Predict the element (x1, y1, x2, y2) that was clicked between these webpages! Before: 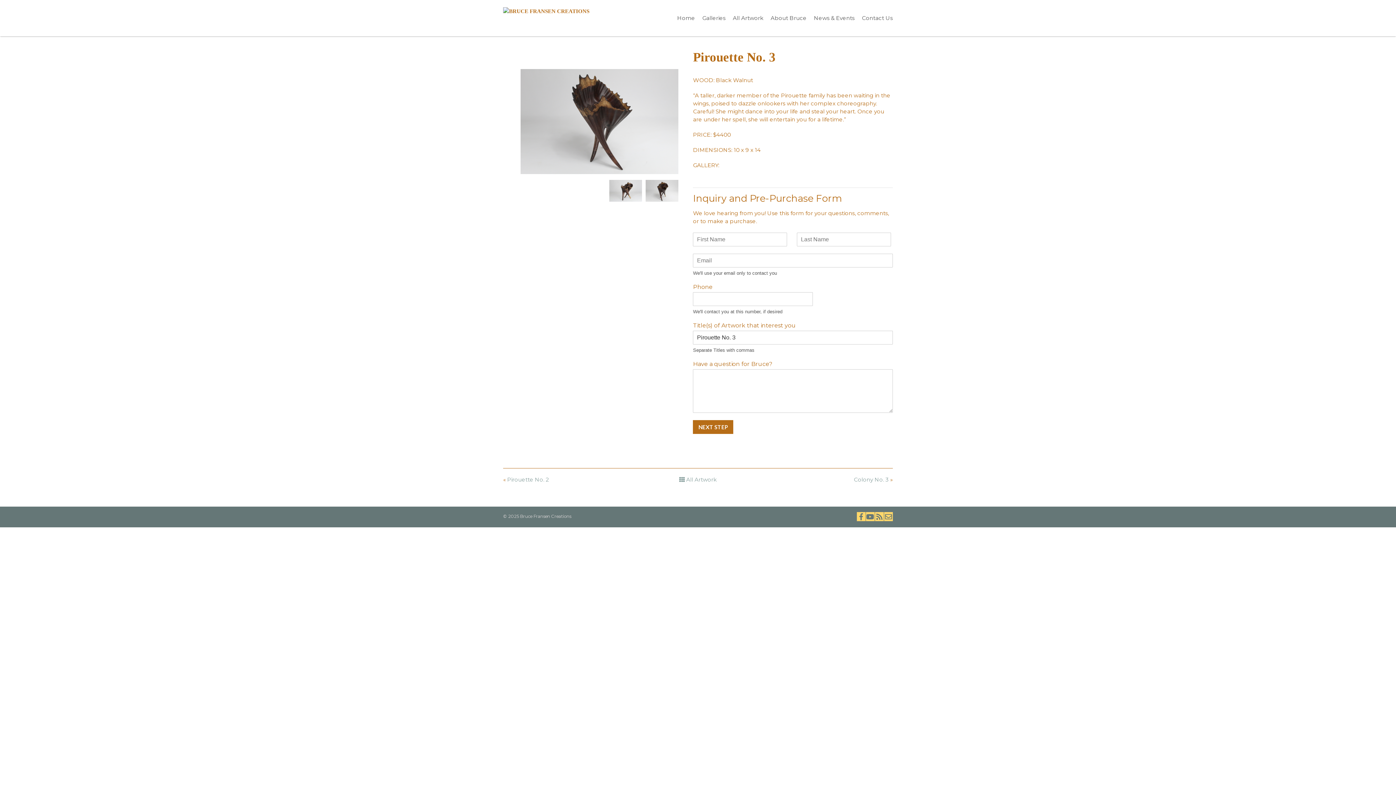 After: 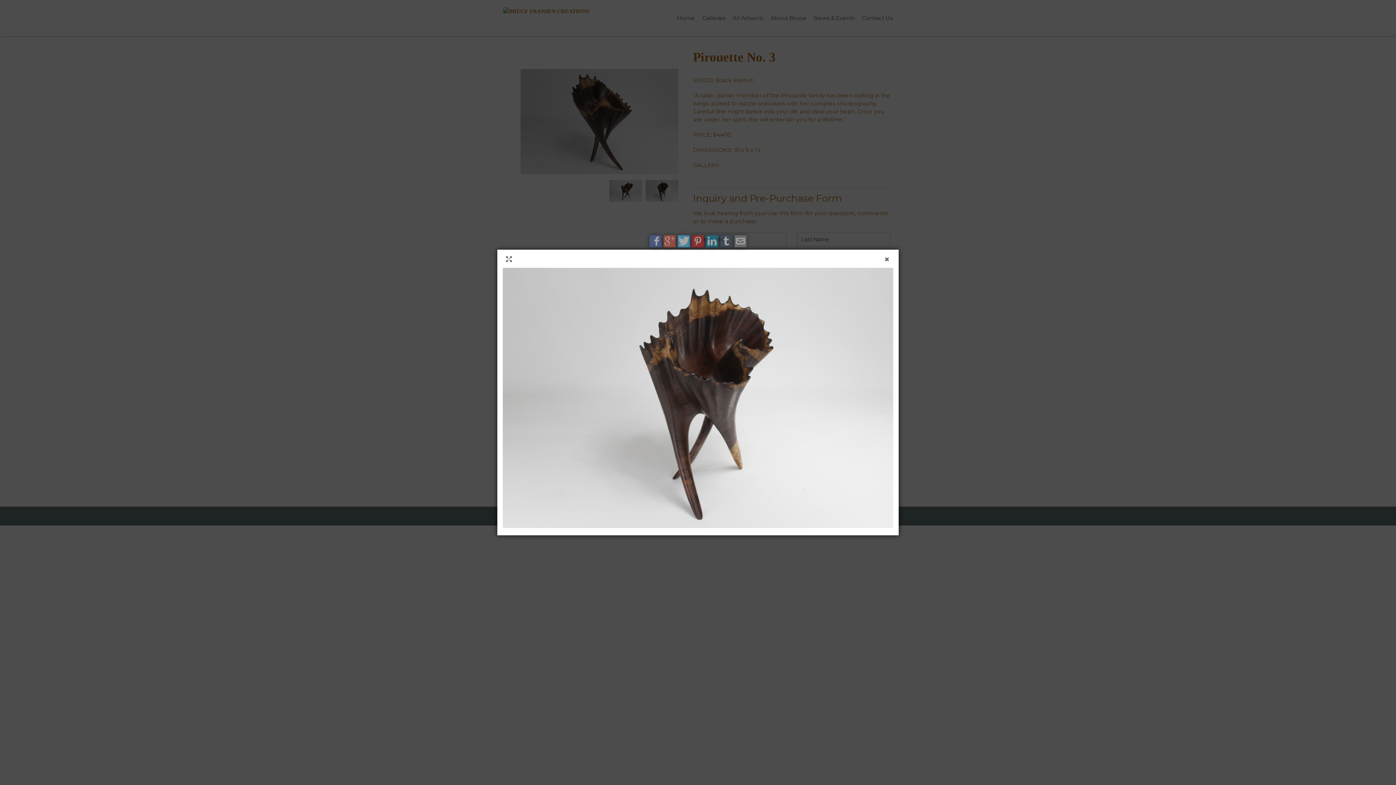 Action: bbox: (605, 180, 642, 204)